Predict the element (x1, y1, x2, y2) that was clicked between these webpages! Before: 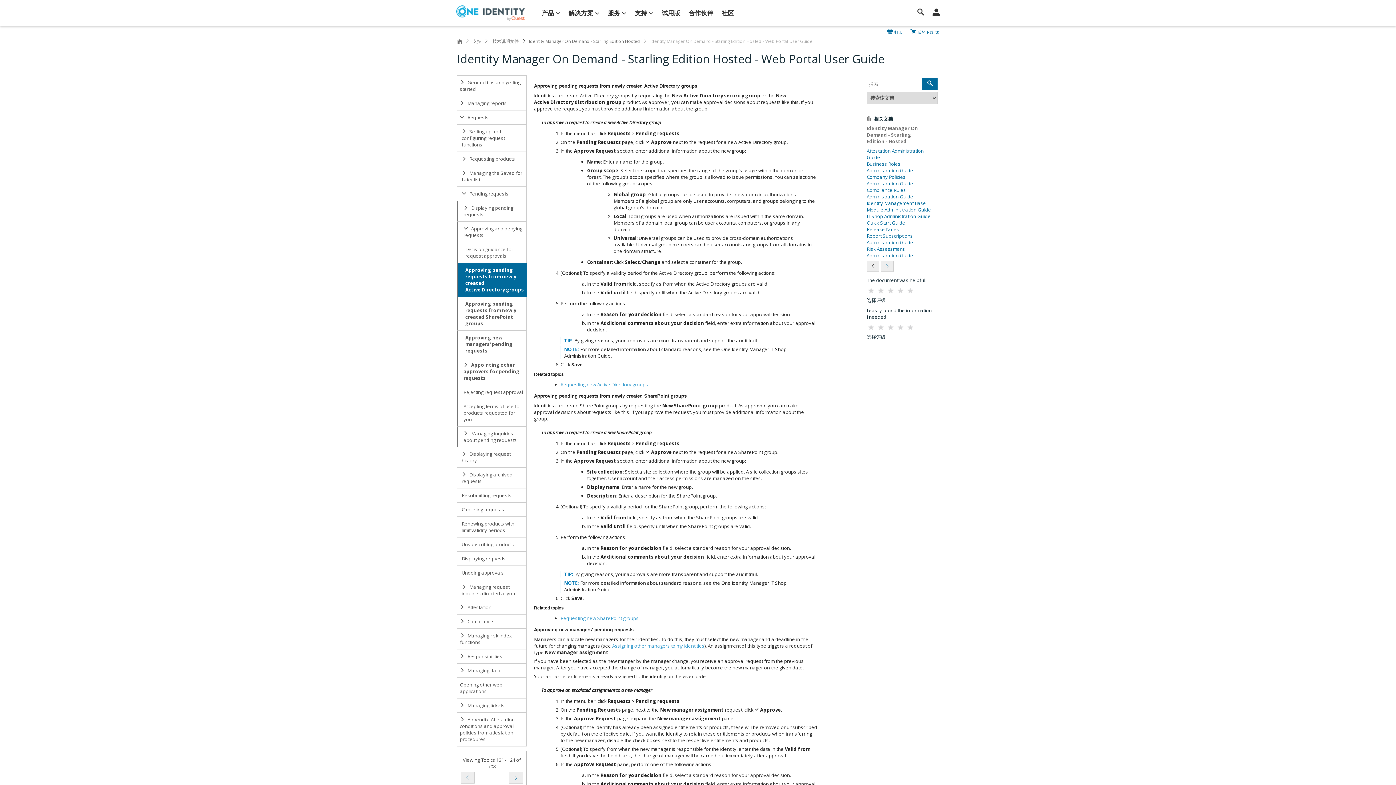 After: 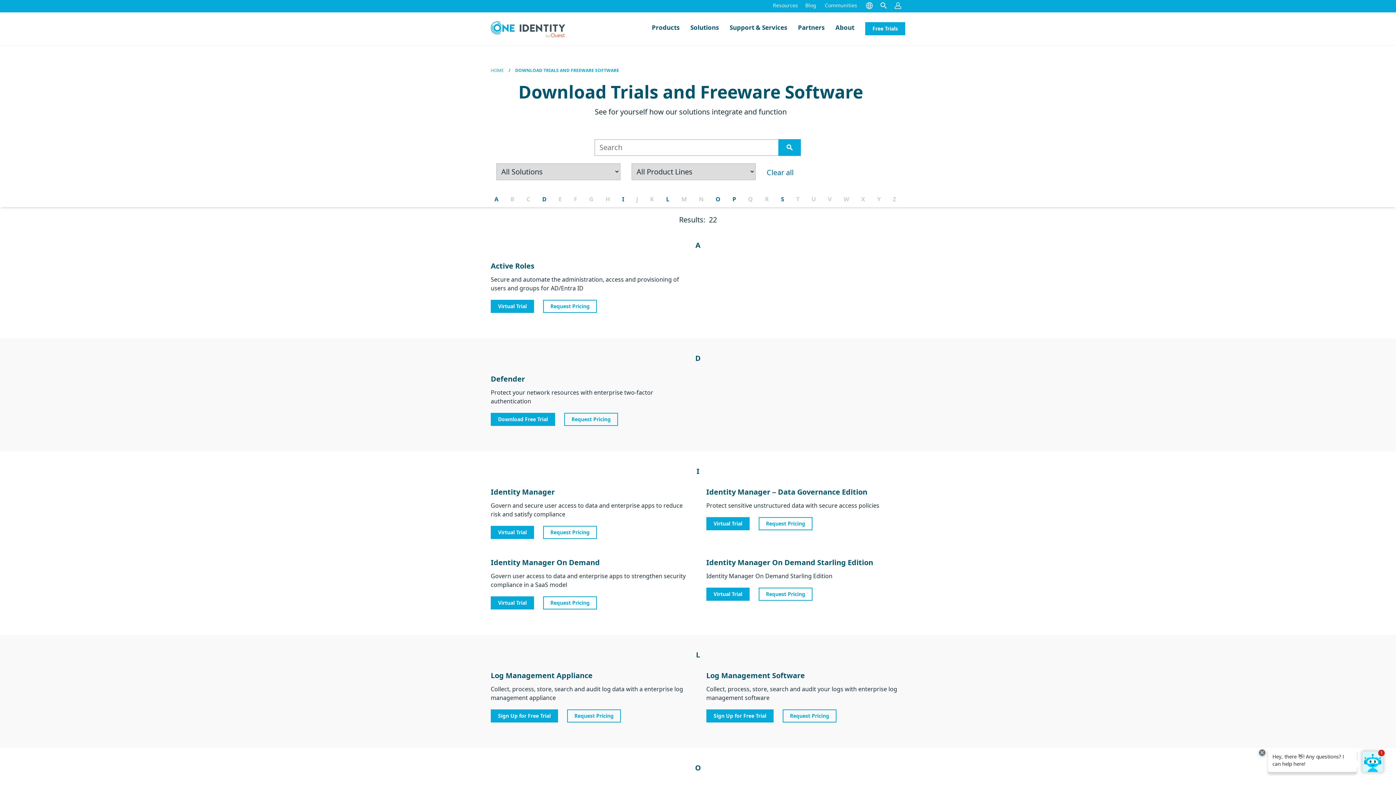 Action: bbox: (658, 0, 684, 26) label: 试用版